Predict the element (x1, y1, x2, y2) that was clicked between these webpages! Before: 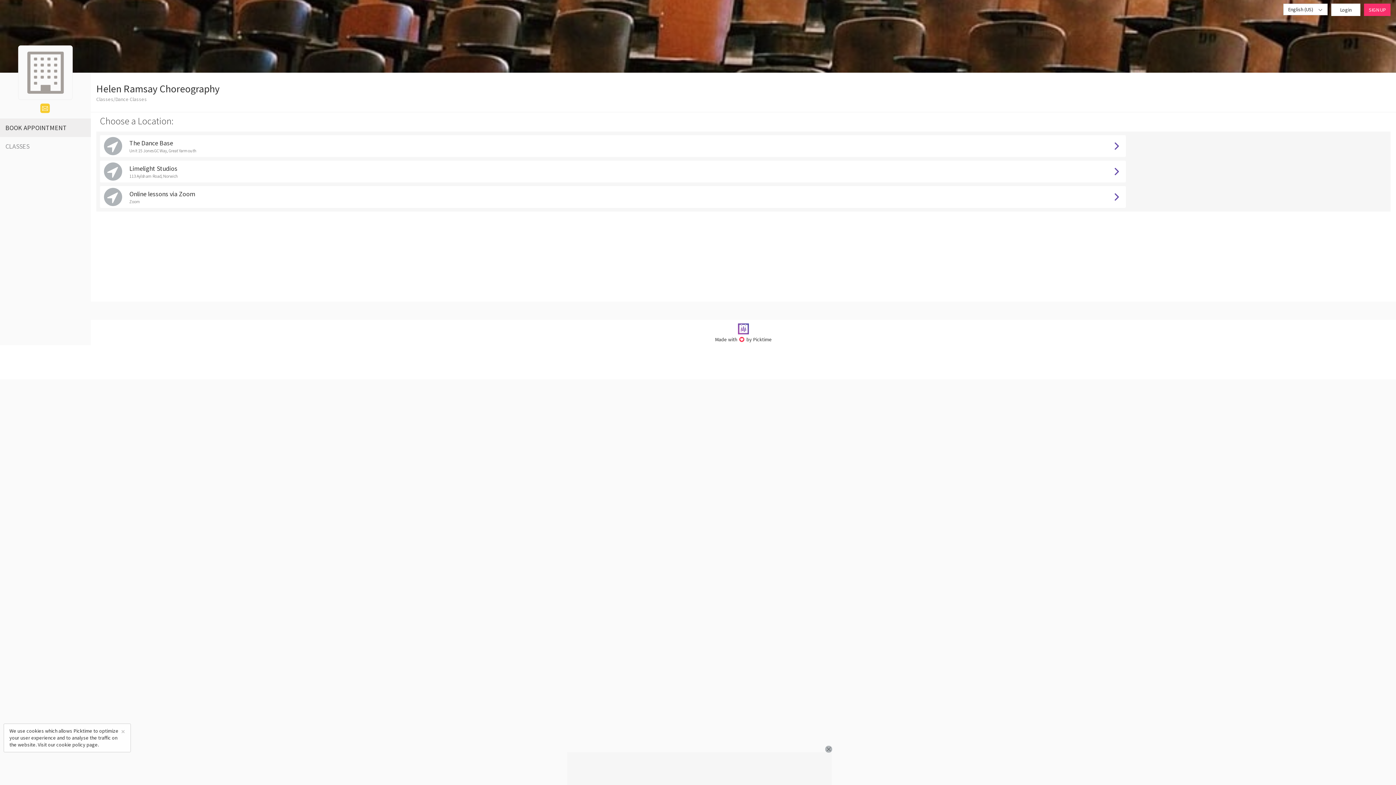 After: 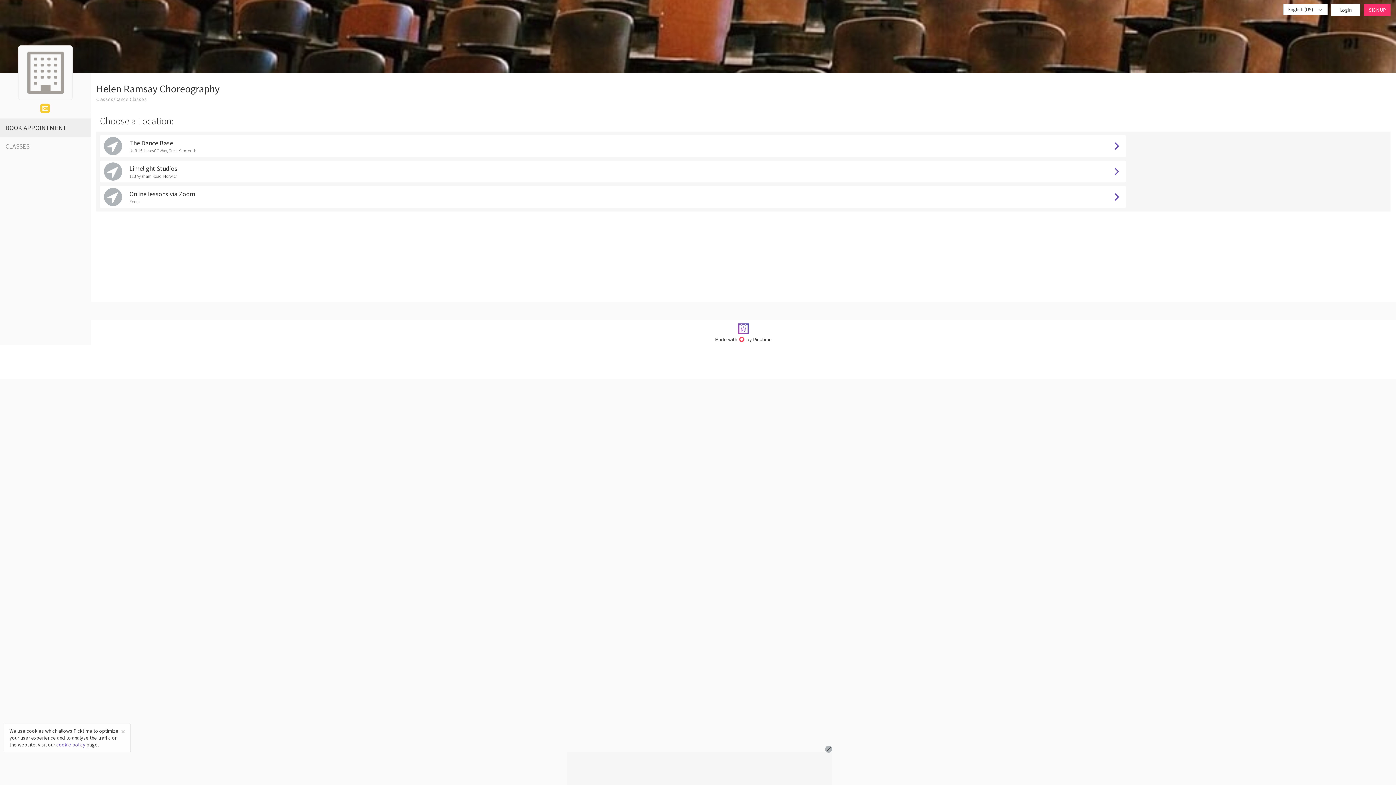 Action: label: cookie policy bbox: (56, 741, 85, 748)